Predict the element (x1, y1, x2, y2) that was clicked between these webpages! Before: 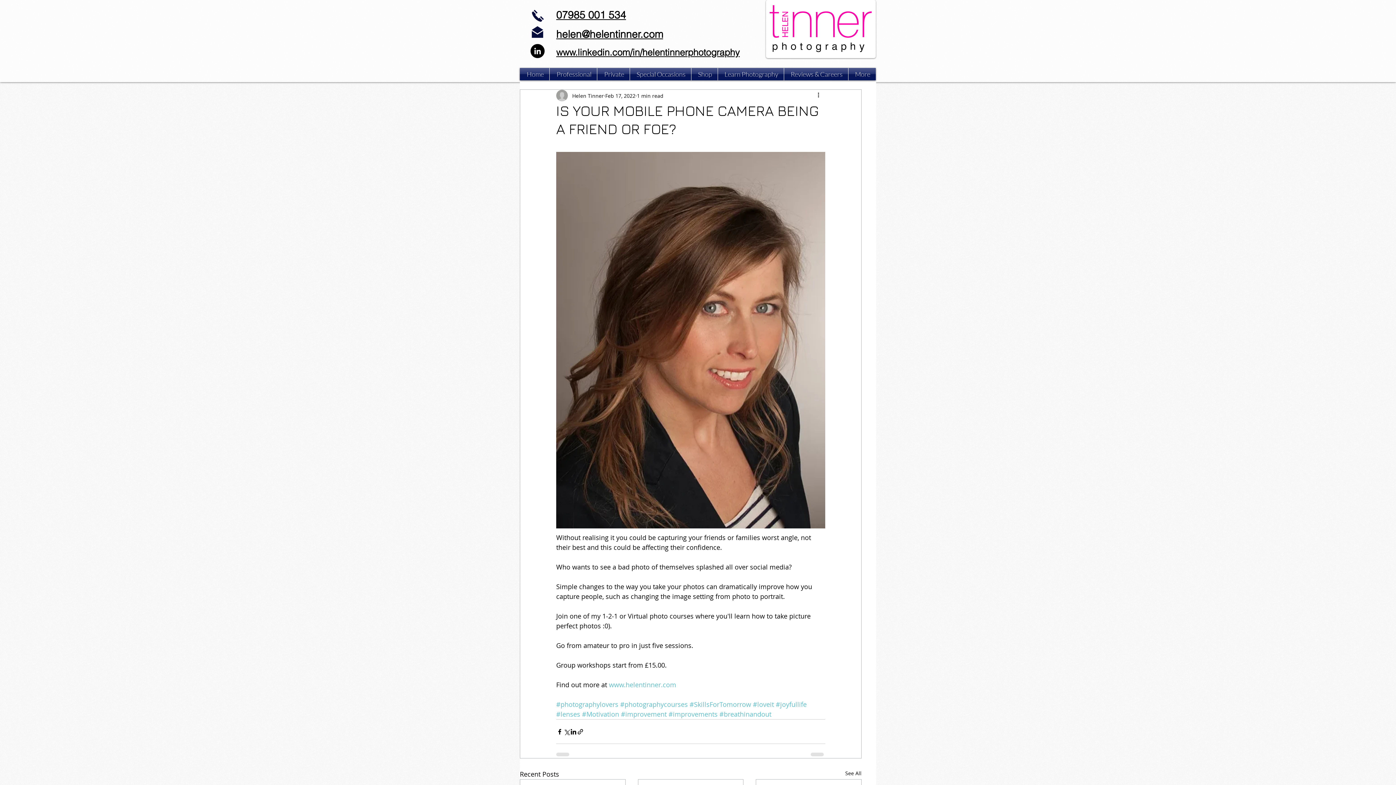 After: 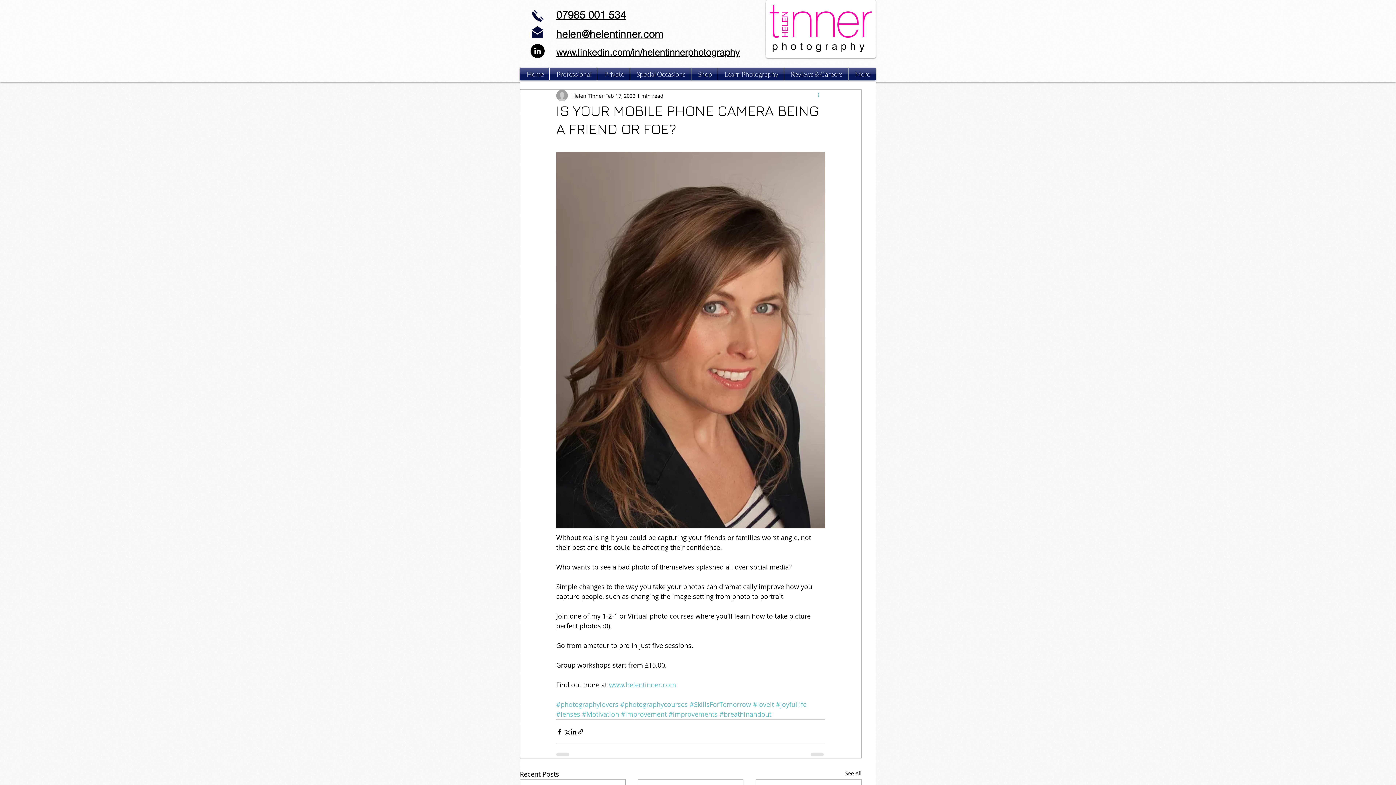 Action: bbox: (816, 91, 825, 100) label: More actions